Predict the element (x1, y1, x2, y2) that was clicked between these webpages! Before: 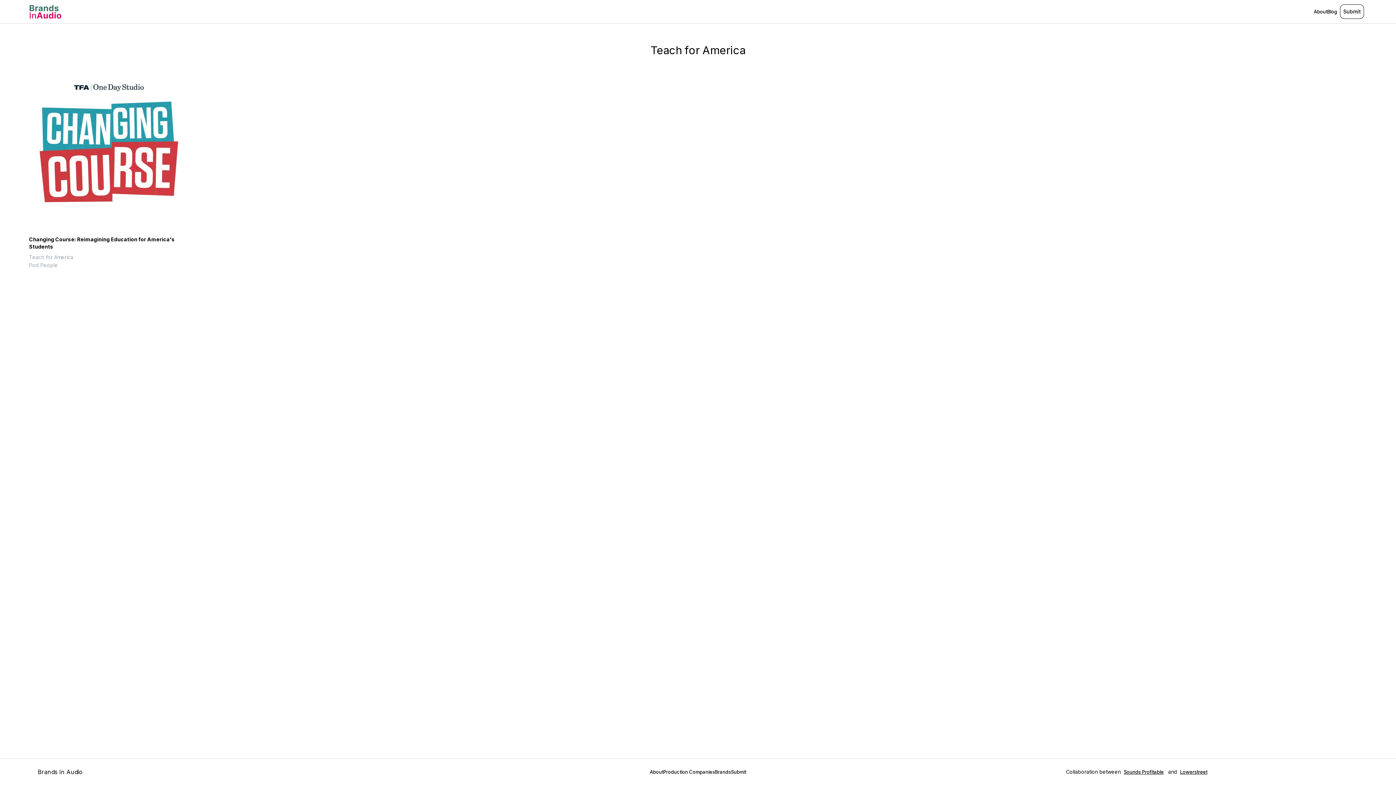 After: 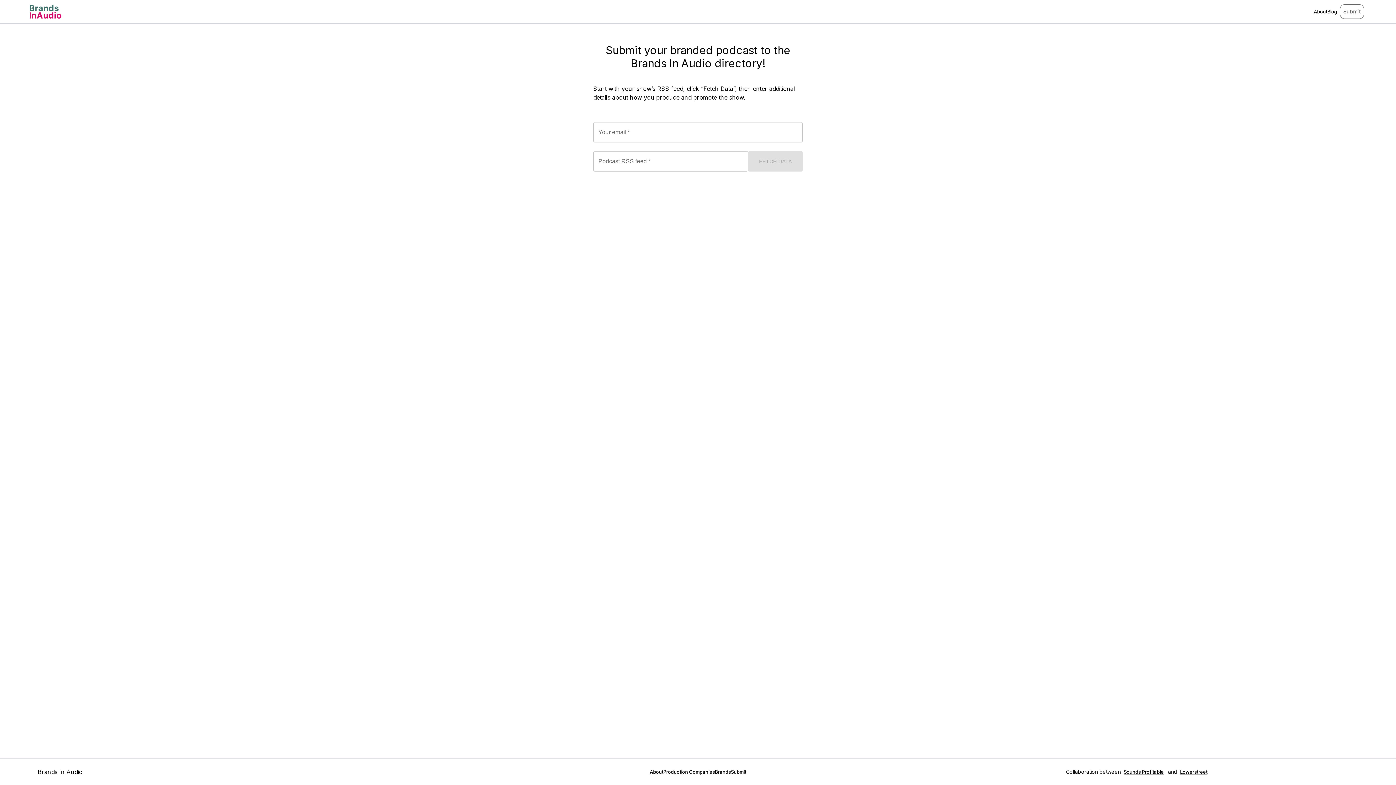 Action: label: Submit bbox: (1340, 4, 1364, 18)